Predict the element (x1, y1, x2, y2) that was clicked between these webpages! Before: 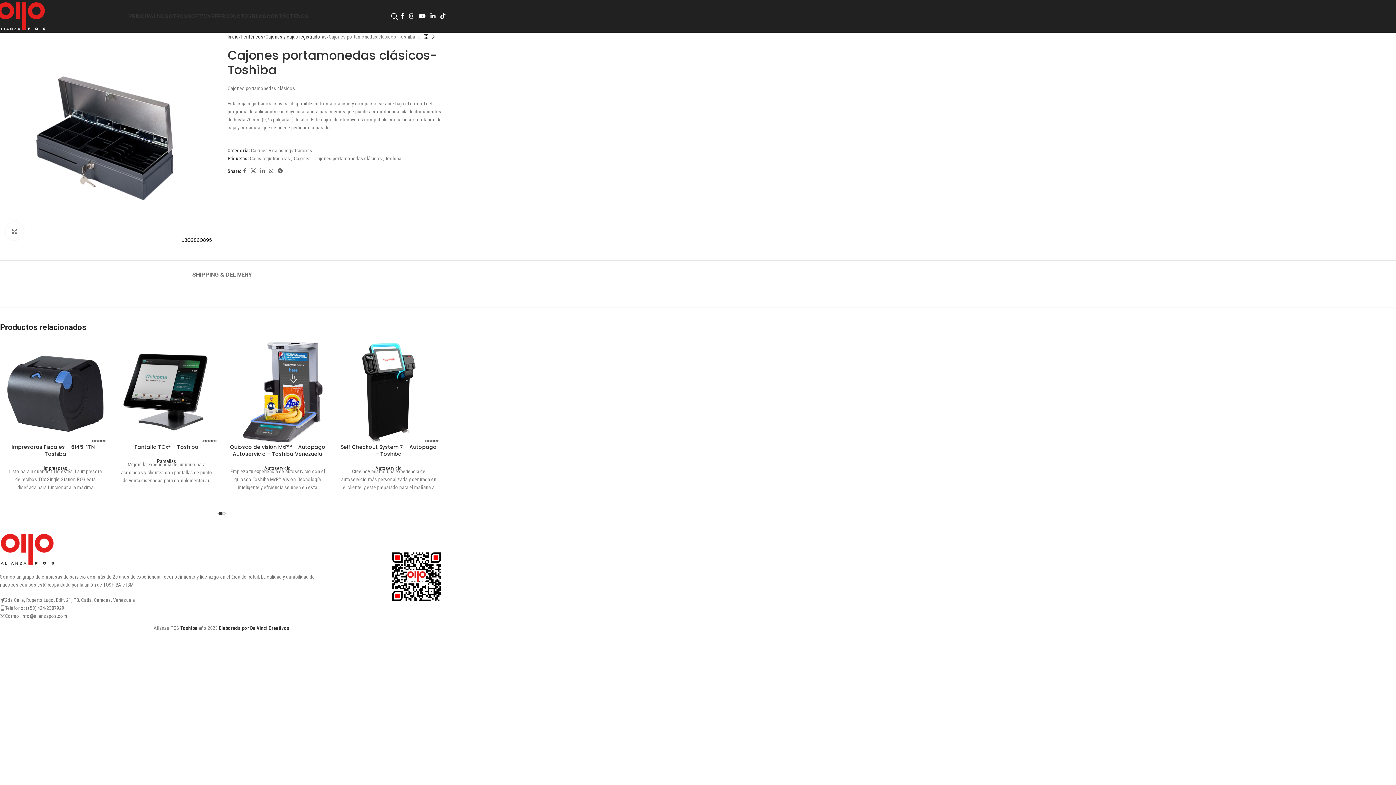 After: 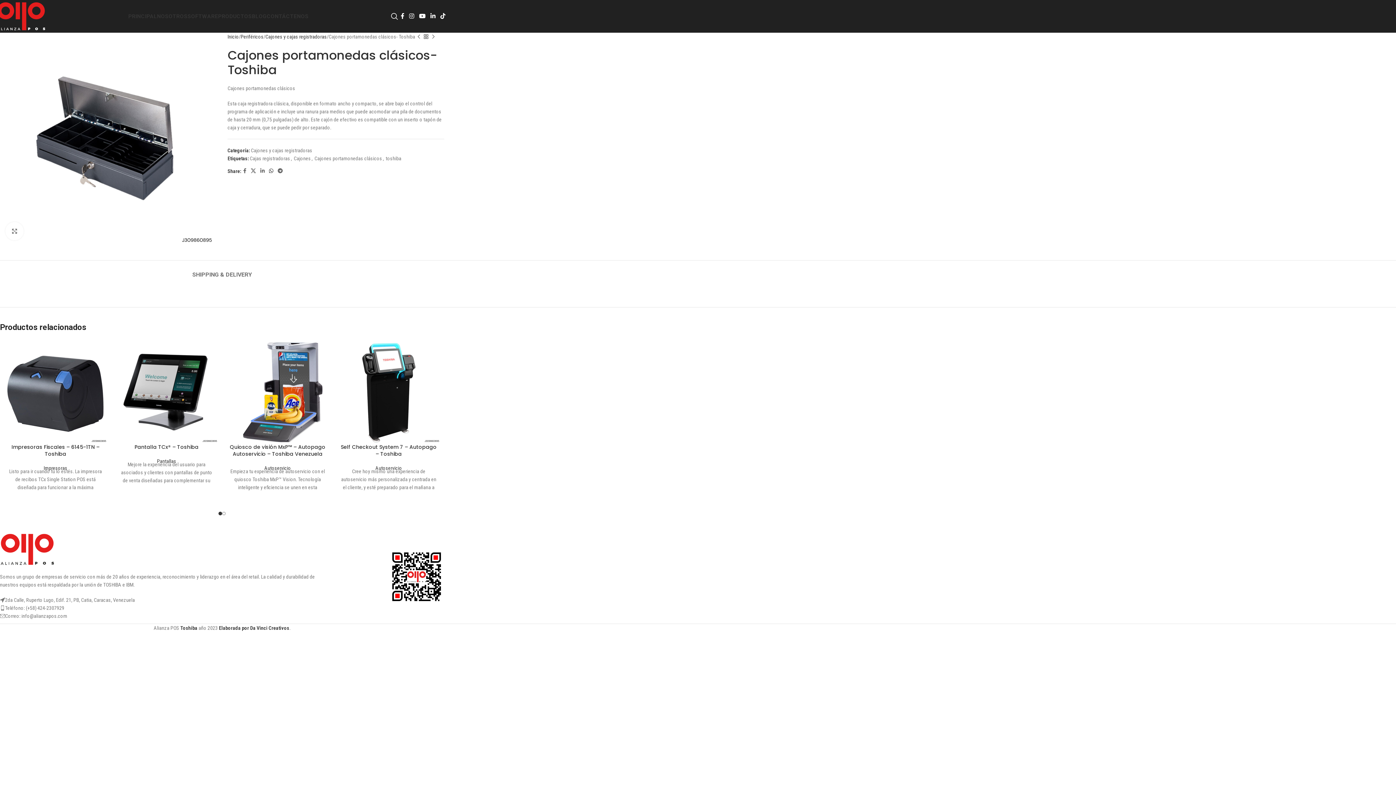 Action: label: WhatsApp social link bbox: (266, 166, 275, 176)